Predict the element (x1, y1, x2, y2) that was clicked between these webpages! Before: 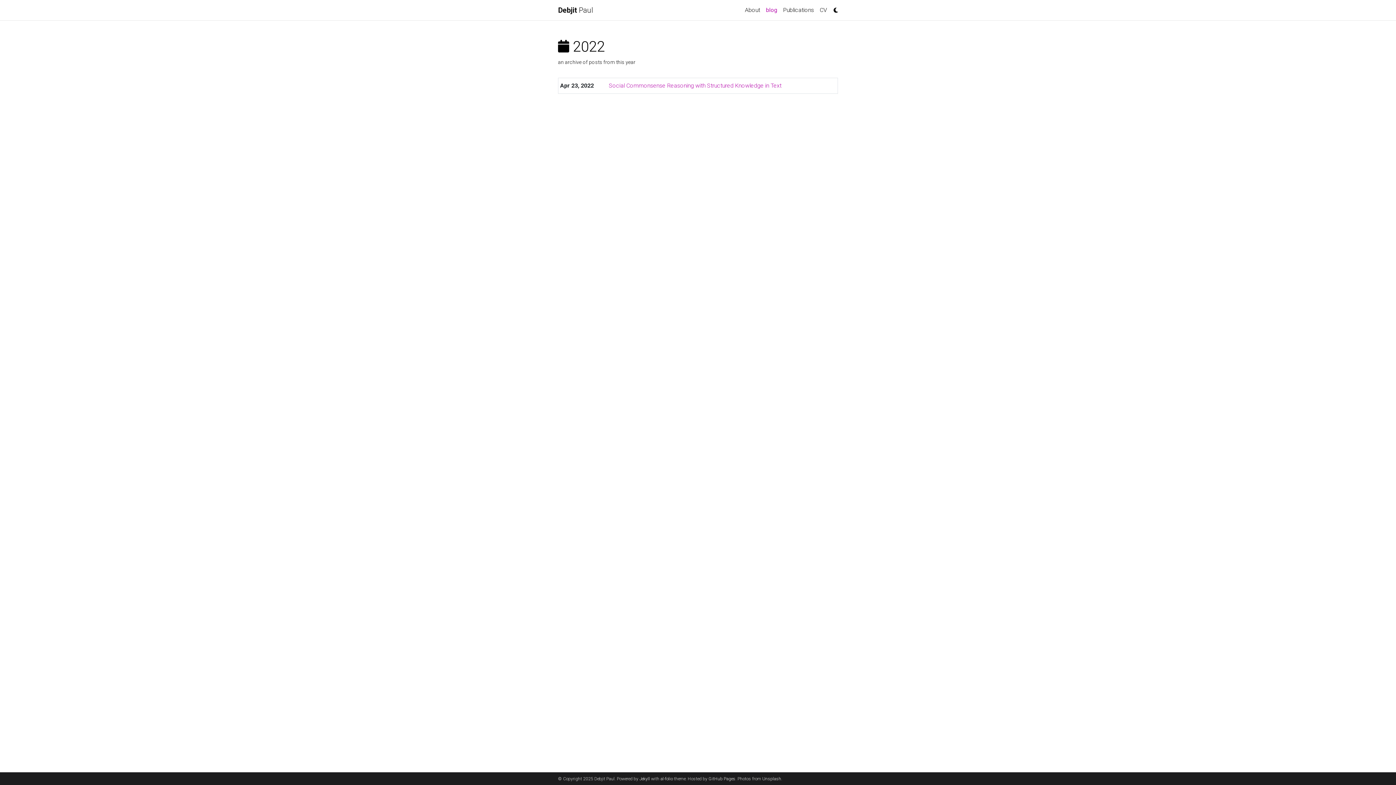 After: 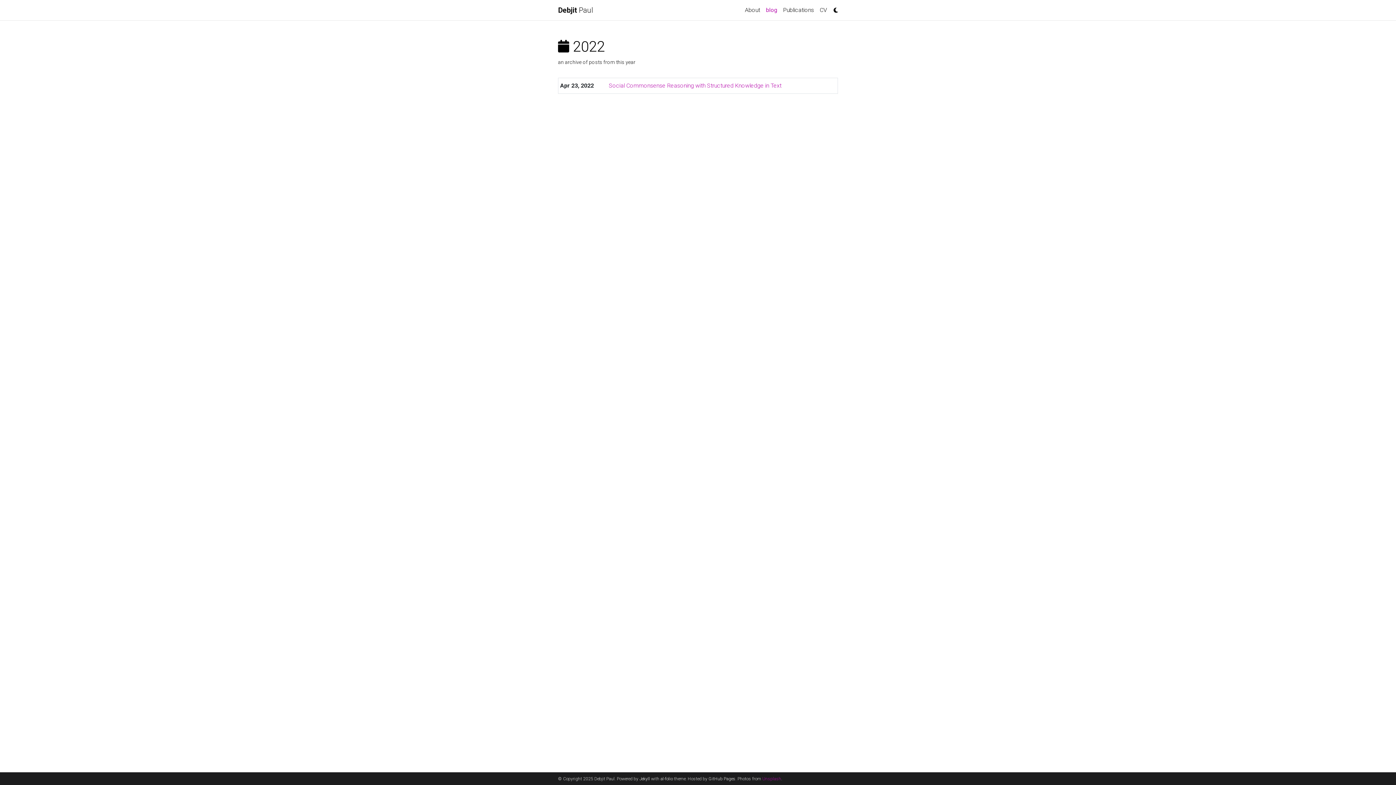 Action: bbox: (762, 776, 781, 781) label: Unsplash